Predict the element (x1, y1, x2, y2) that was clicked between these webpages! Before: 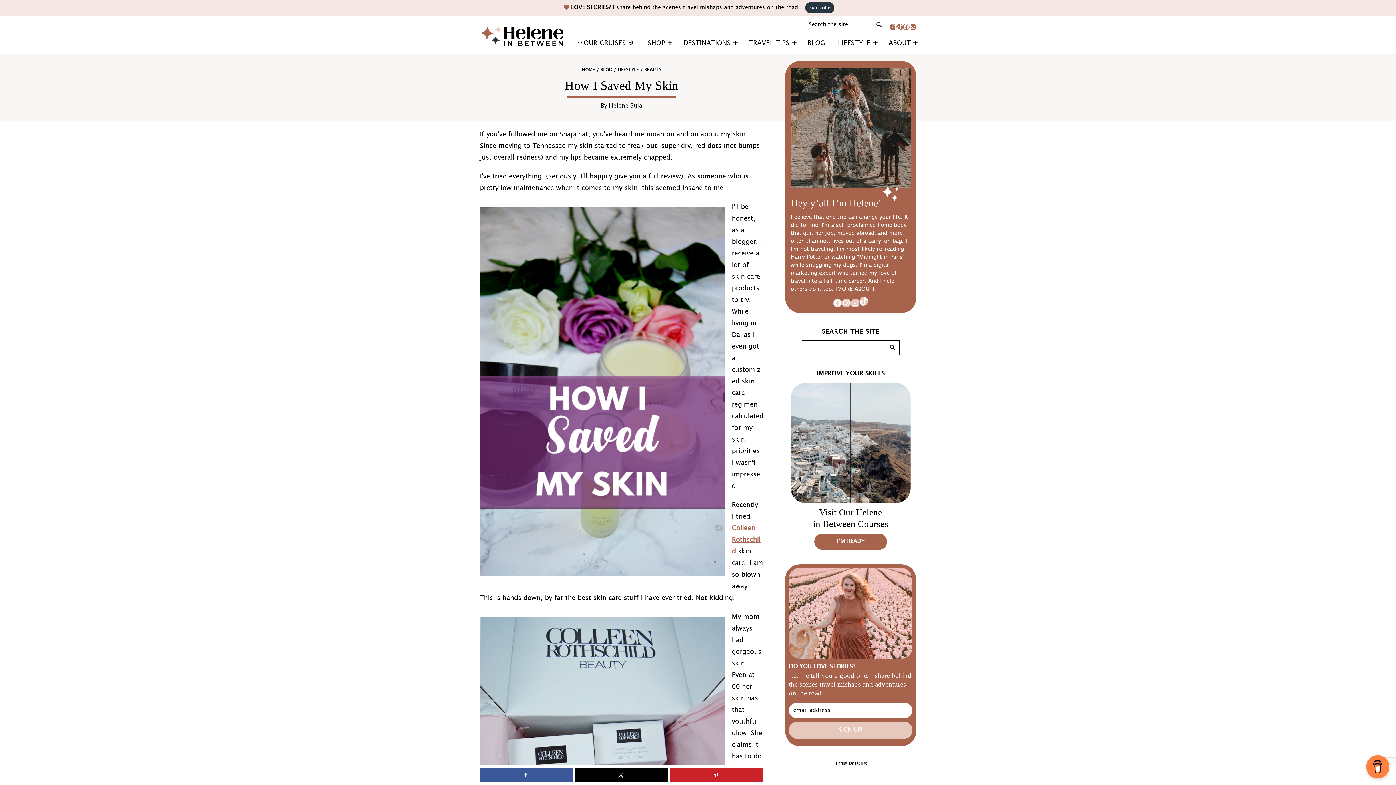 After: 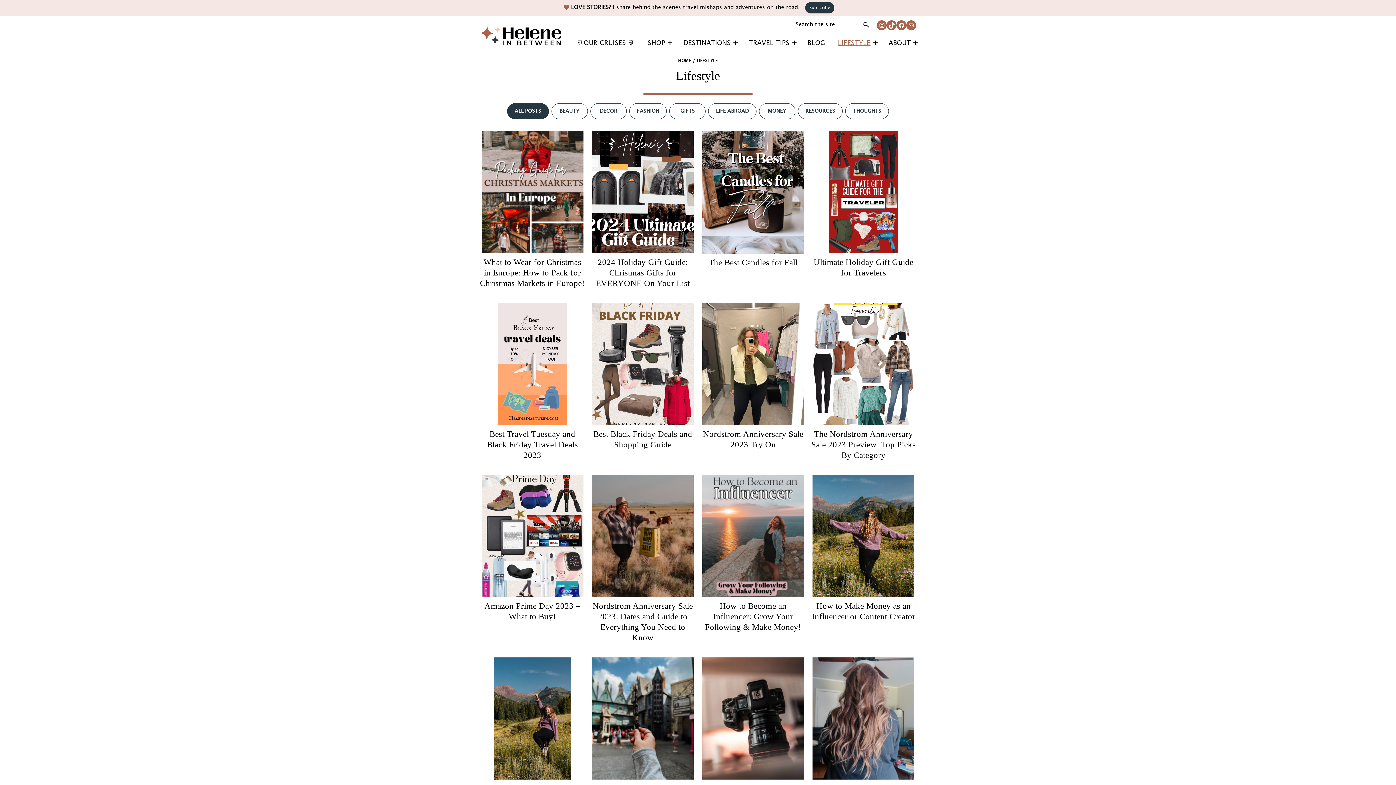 Action: label: LIFESTYLE bbox: (832, 37, 881, 48)